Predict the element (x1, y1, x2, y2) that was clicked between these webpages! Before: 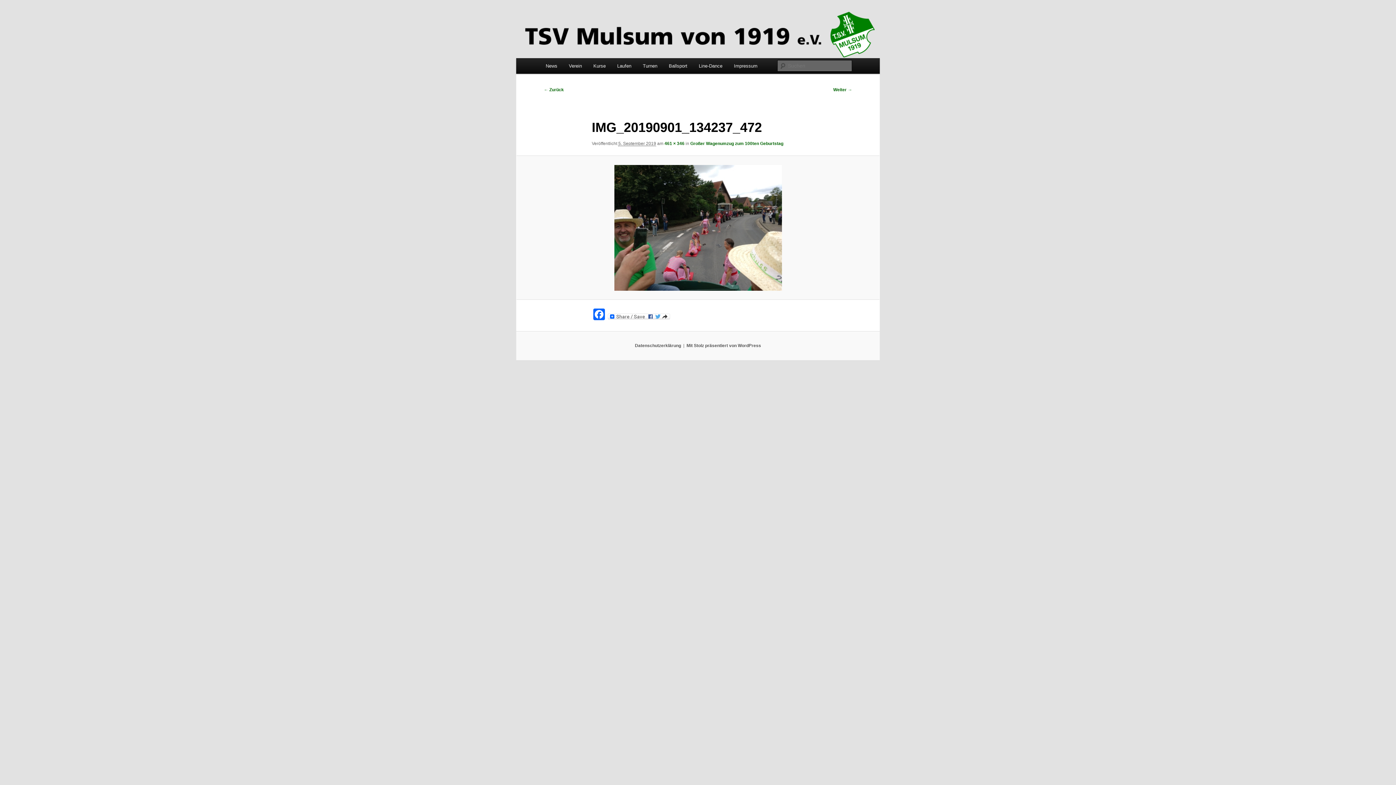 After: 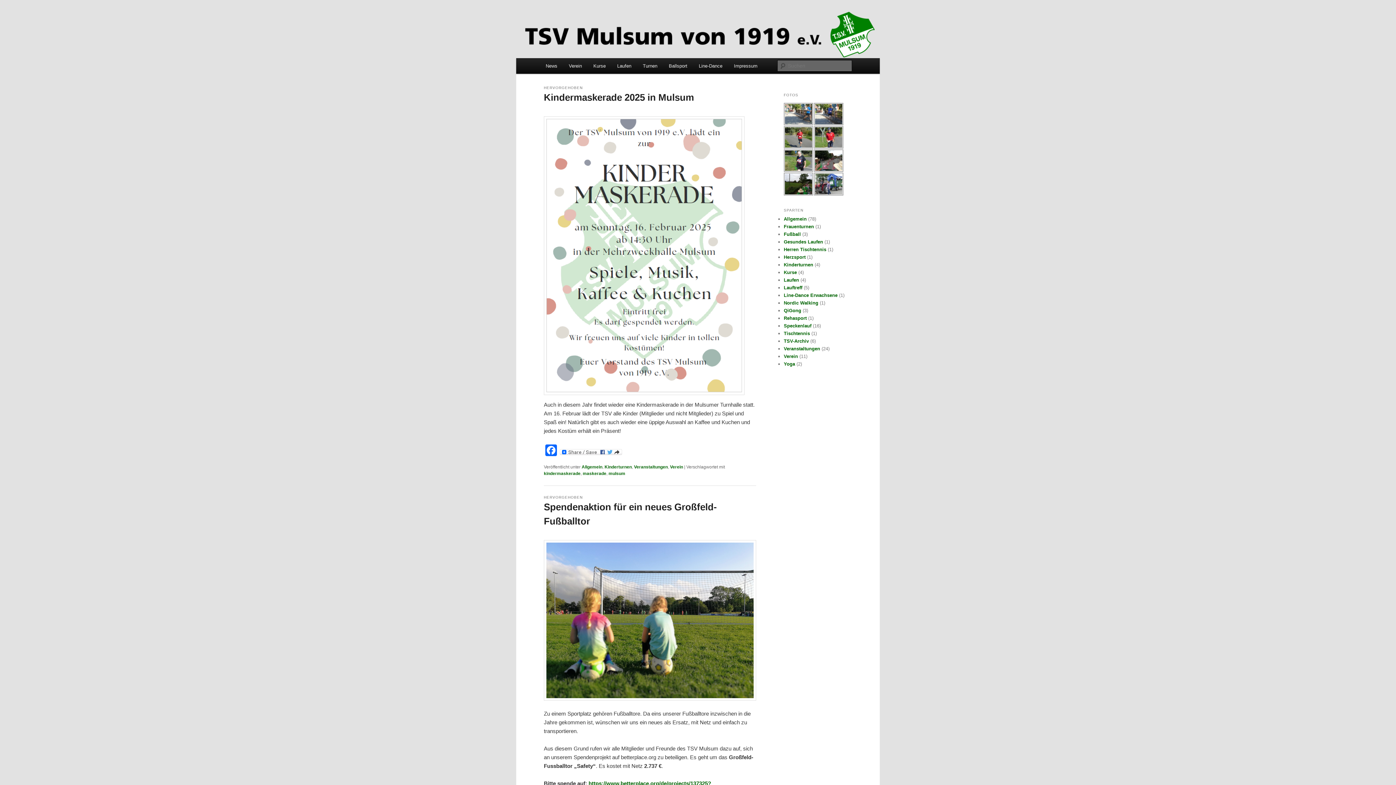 Action: bbox: (516, 10, 880, 58)